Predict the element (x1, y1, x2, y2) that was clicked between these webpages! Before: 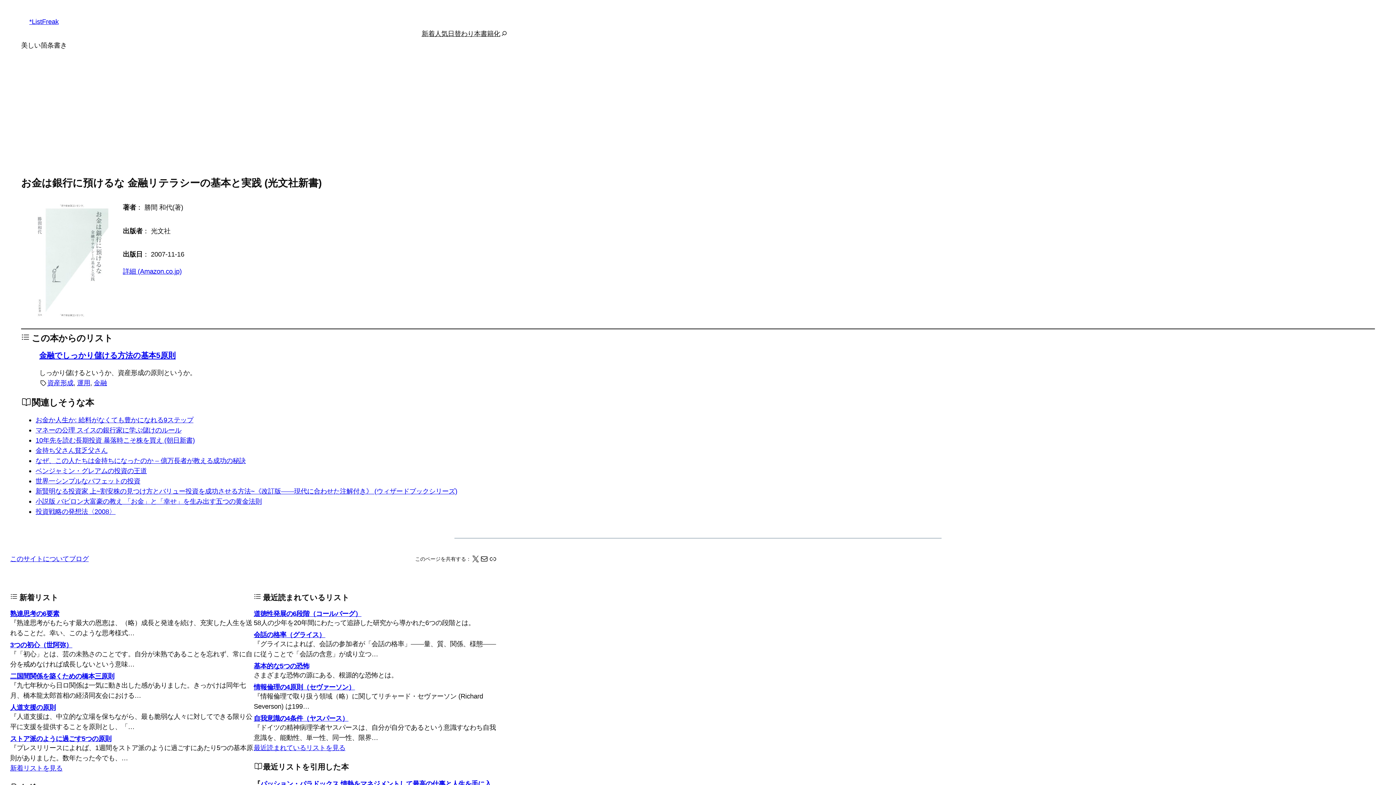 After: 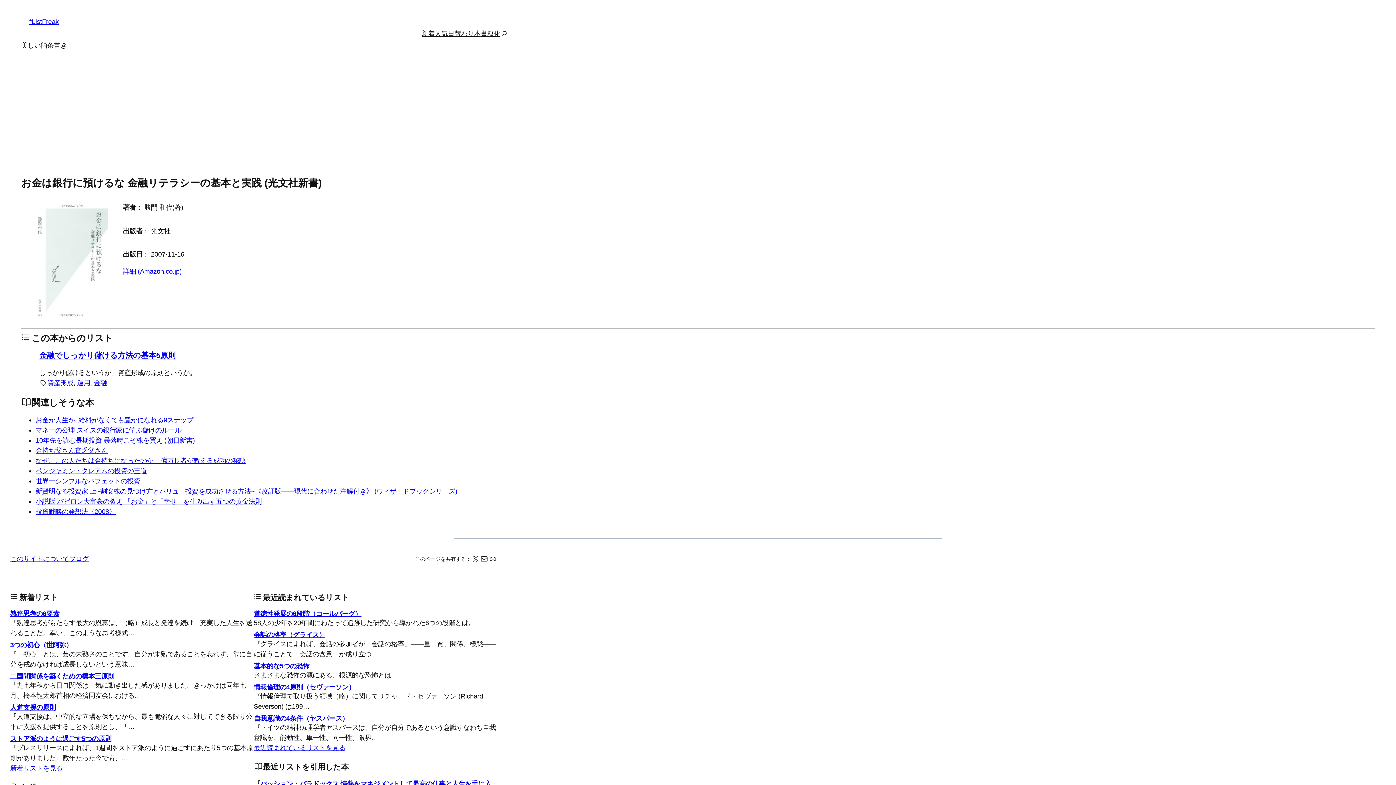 Action: bbox: (35, 202, 108, 318)